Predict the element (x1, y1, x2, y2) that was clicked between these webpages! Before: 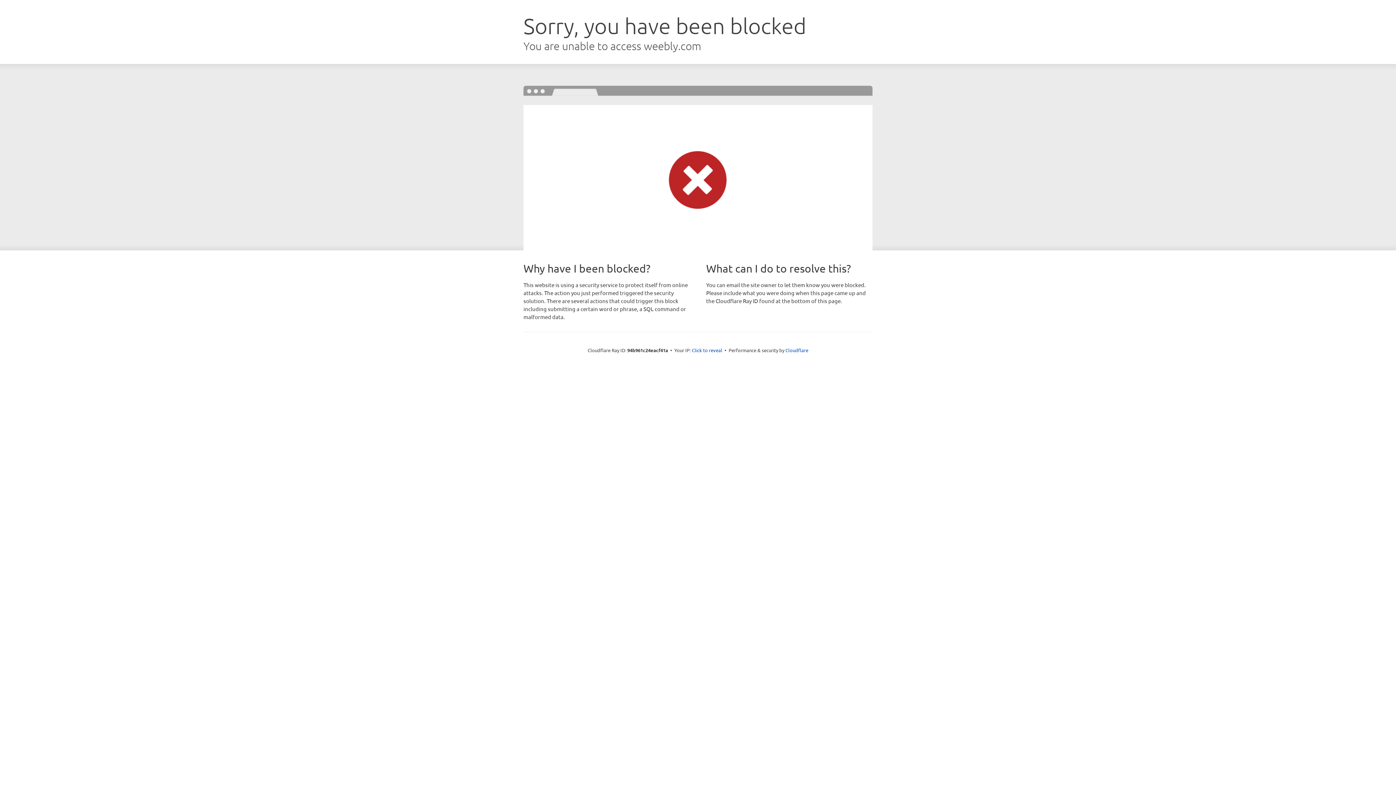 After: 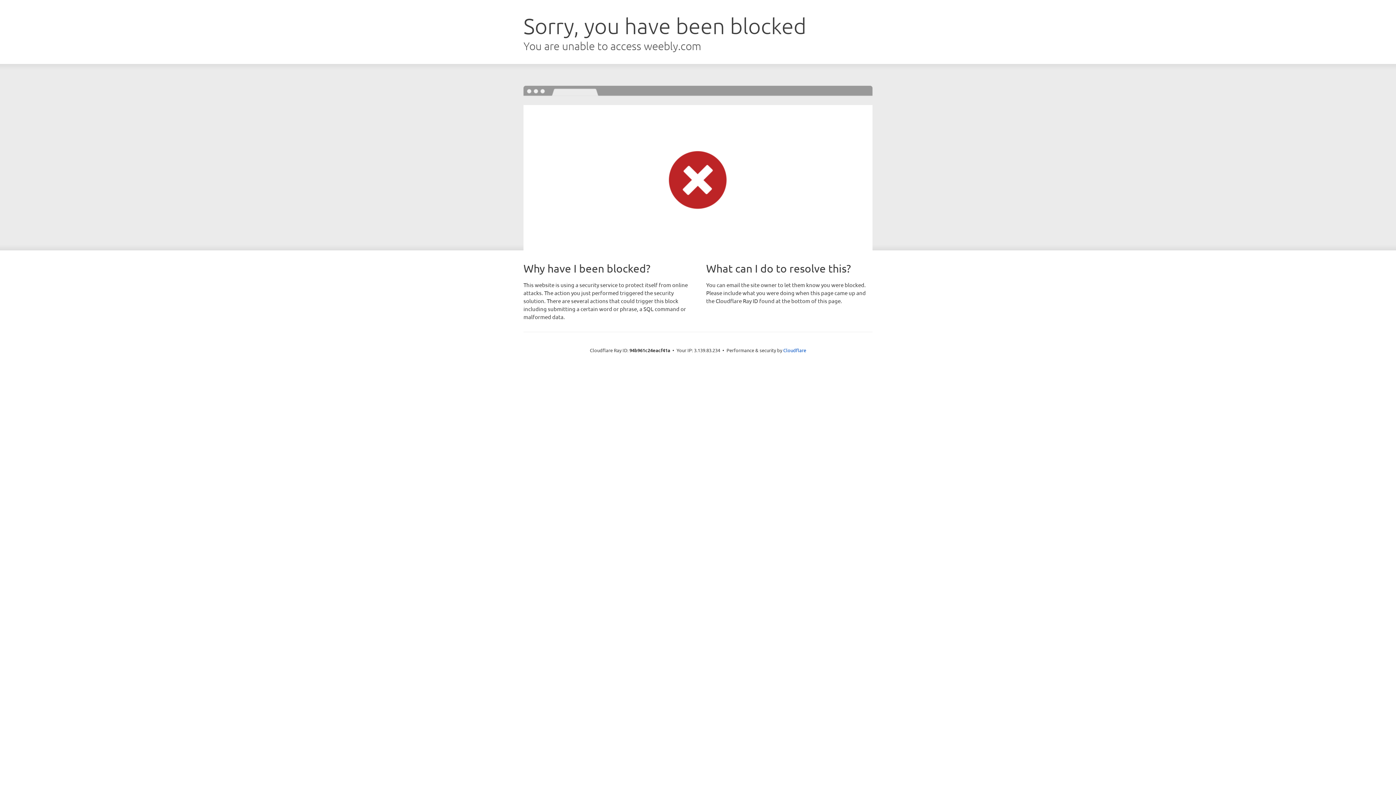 Action: bbox: (692, 346, 722, 353) label: Click to reveal